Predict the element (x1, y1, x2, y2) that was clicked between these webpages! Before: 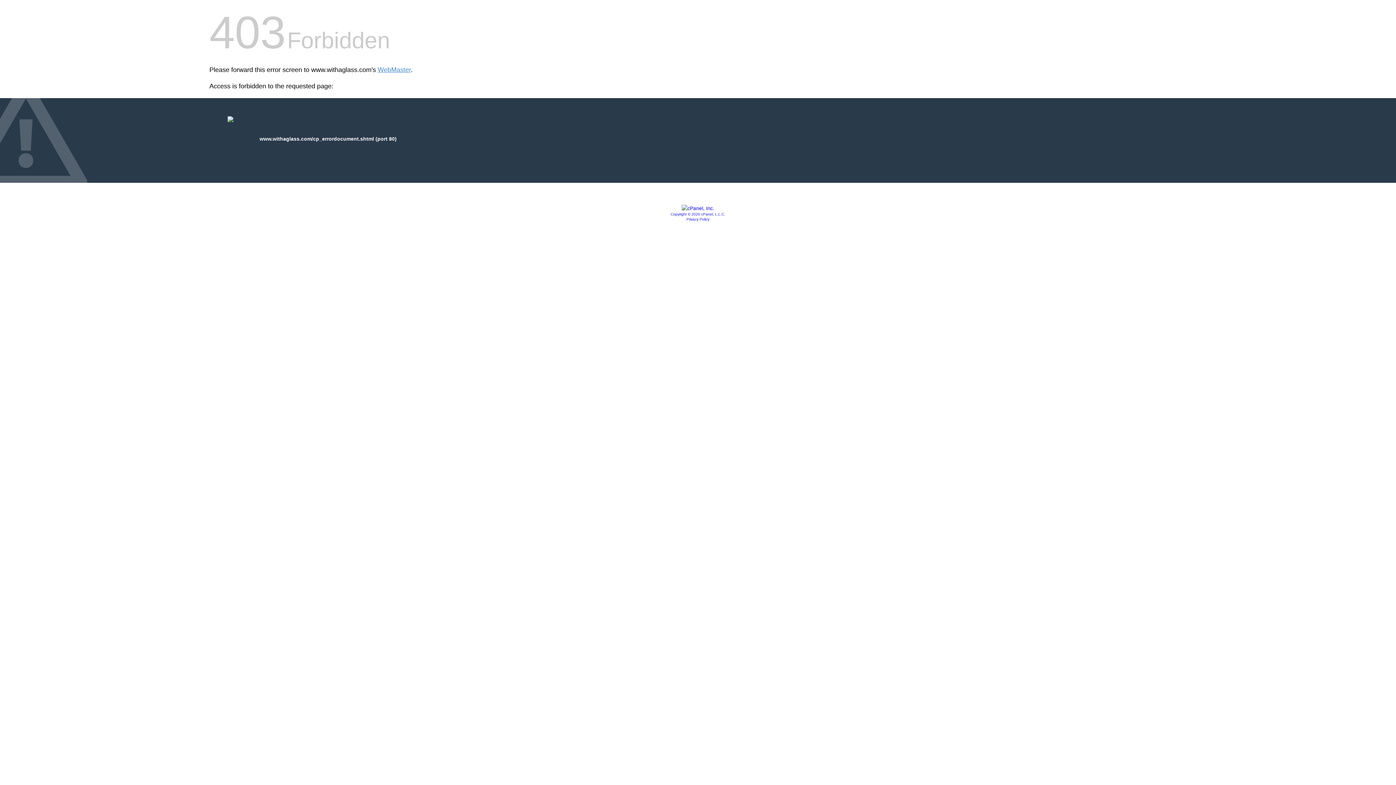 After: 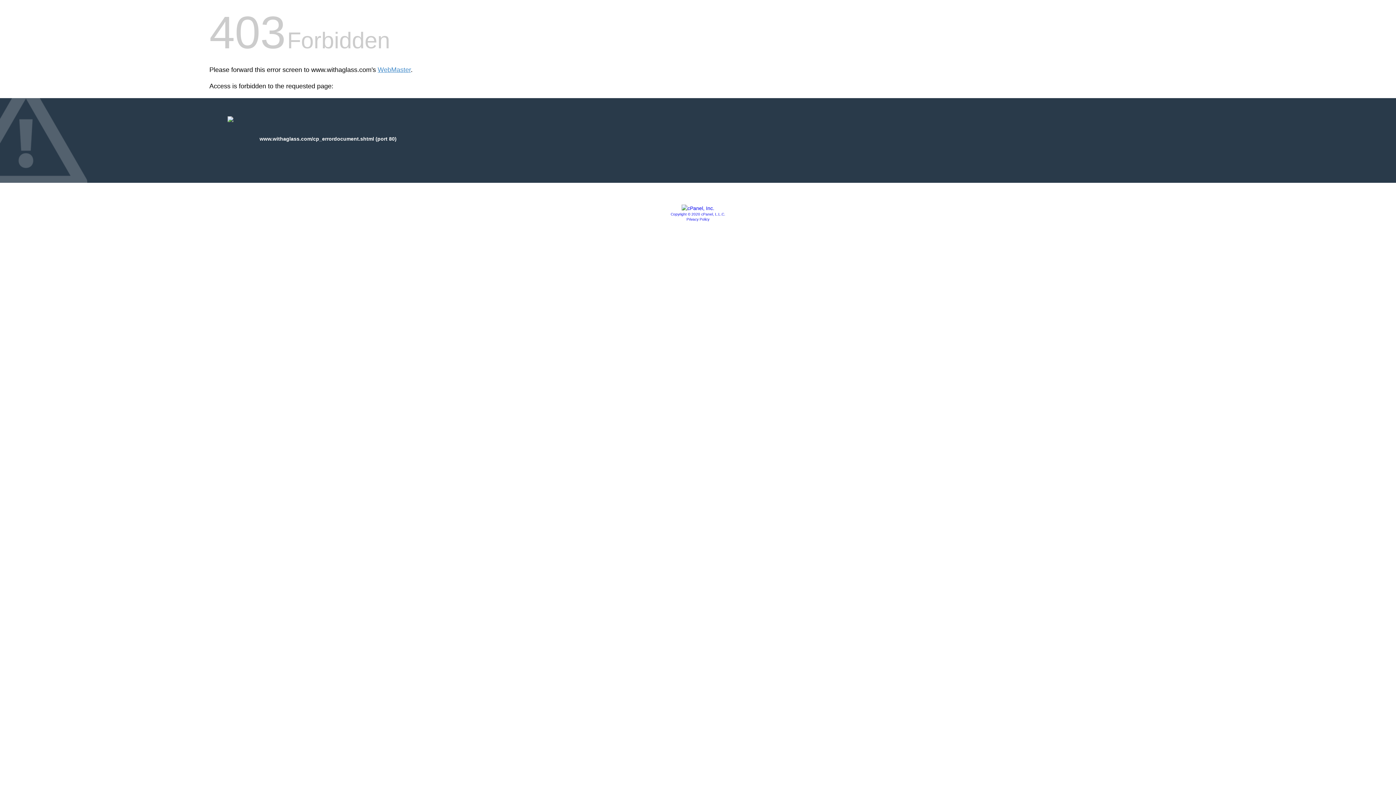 Action: bbox: (681, 205, 714, 211)